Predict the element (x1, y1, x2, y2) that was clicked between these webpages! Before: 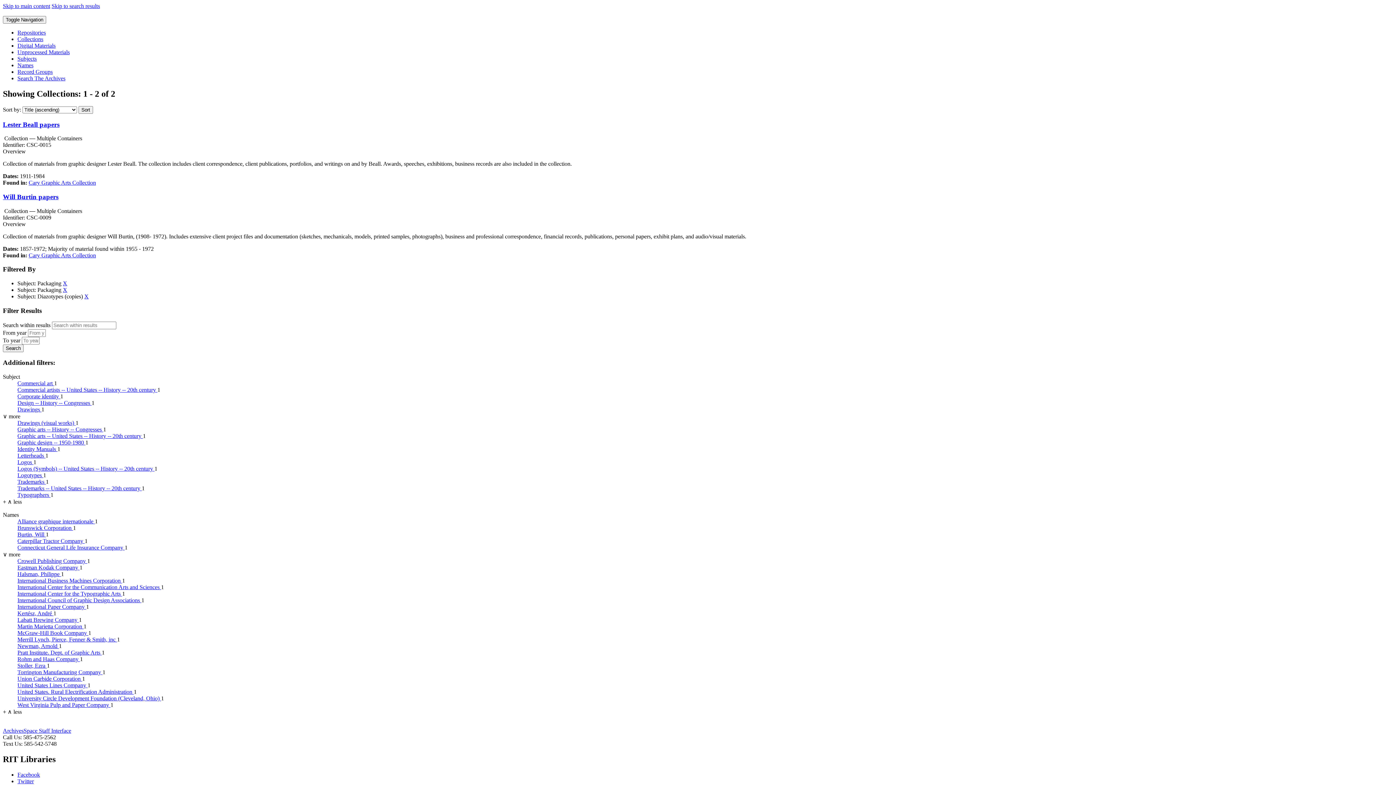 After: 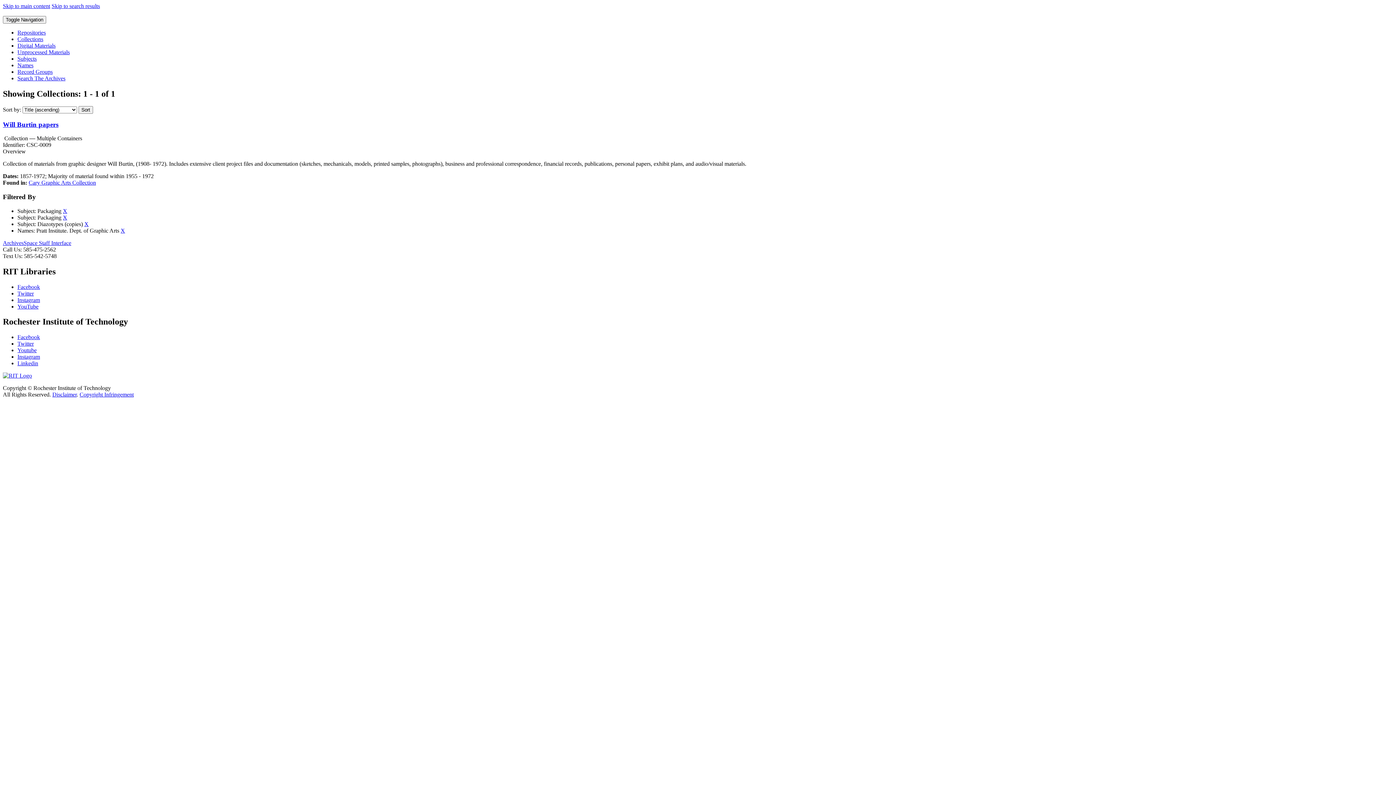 Action: bbox: (17, 649, 101, 656) label: Pratt Institute. Dept. of Graphic Arts 